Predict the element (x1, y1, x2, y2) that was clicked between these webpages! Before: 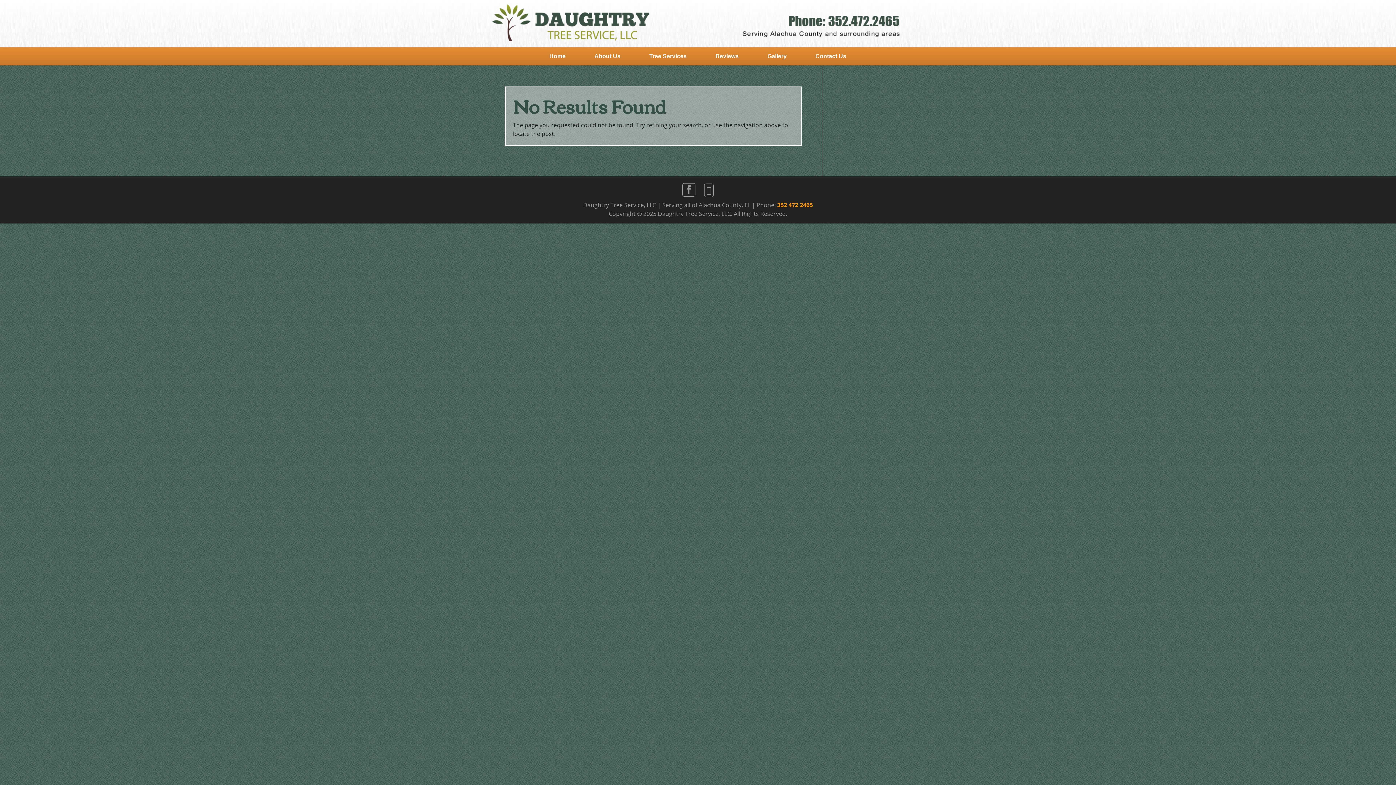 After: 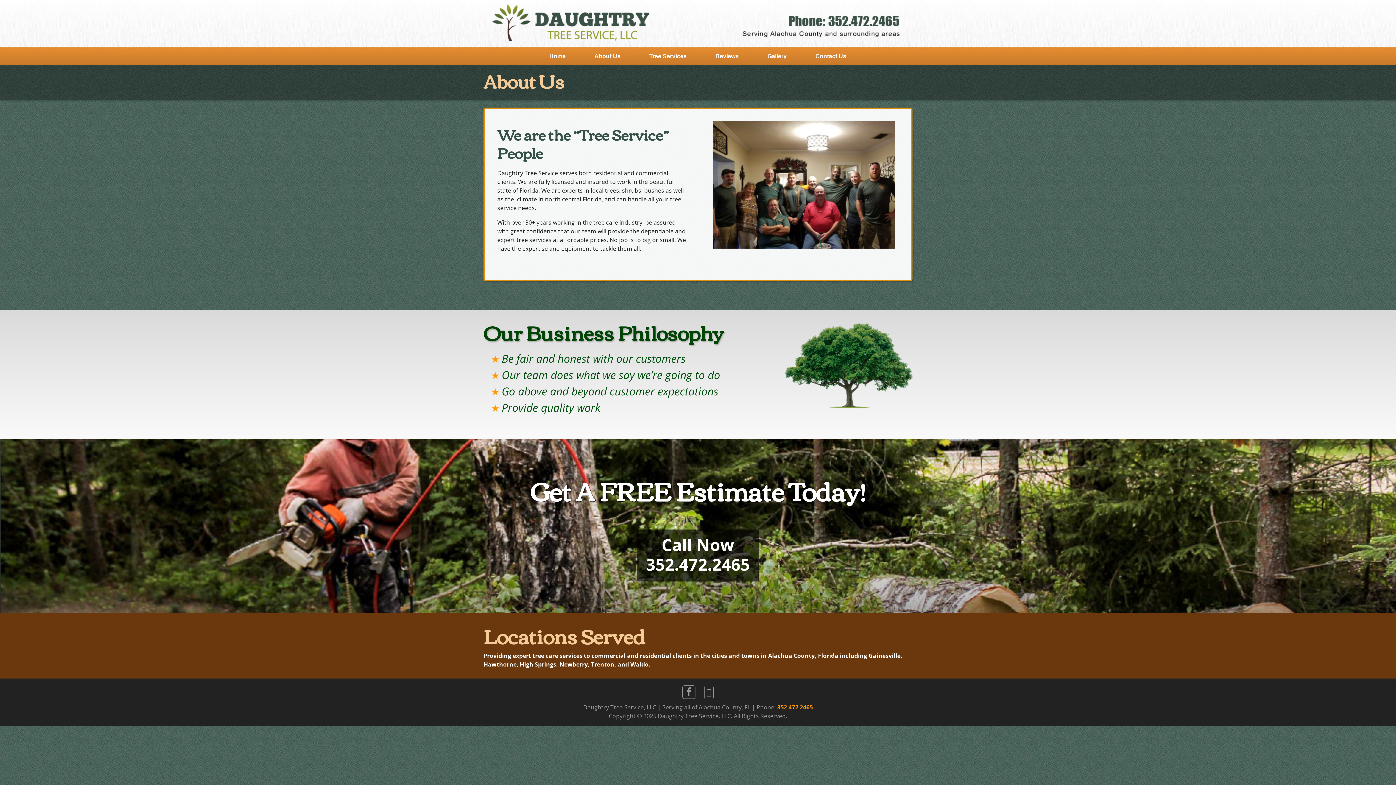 Action: label: About Us bbox: (580, 47, 635, 65)